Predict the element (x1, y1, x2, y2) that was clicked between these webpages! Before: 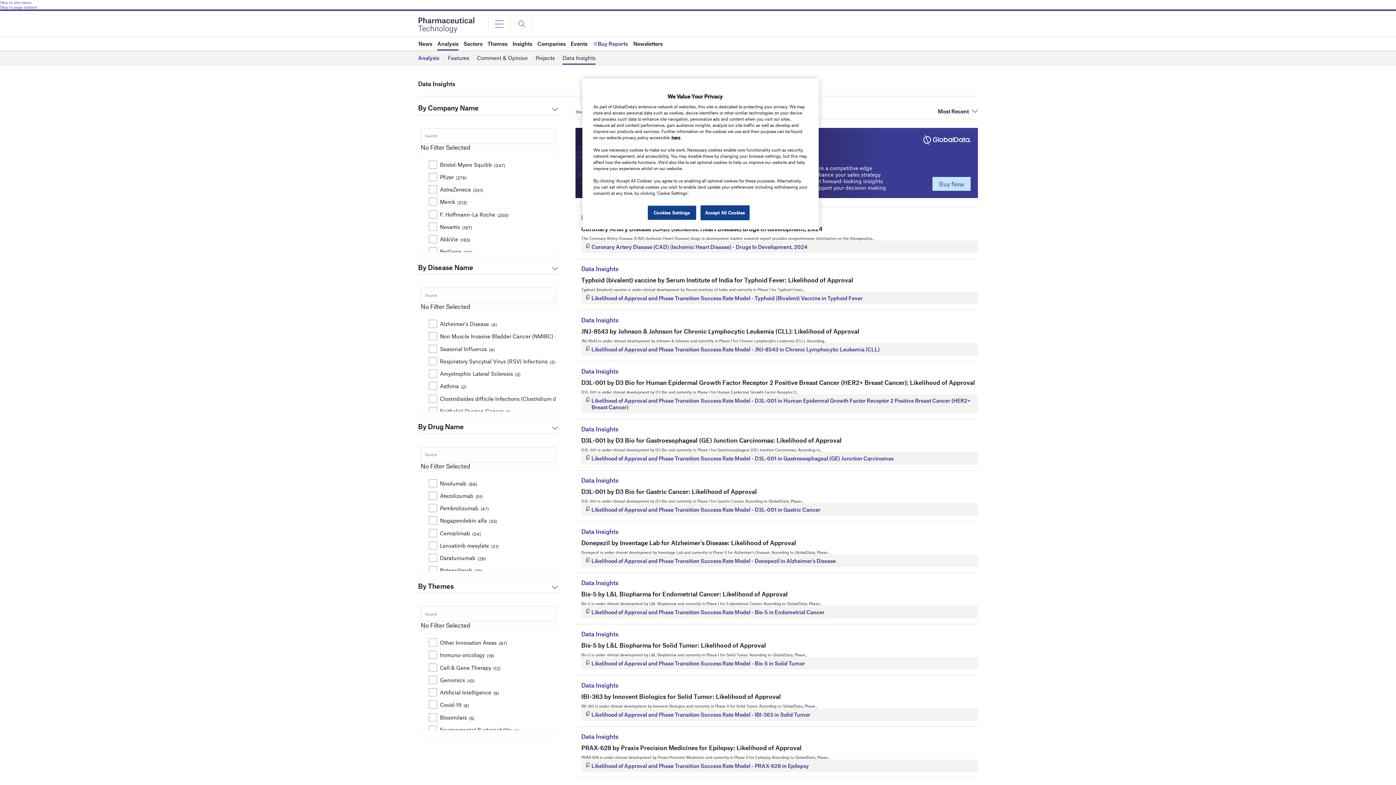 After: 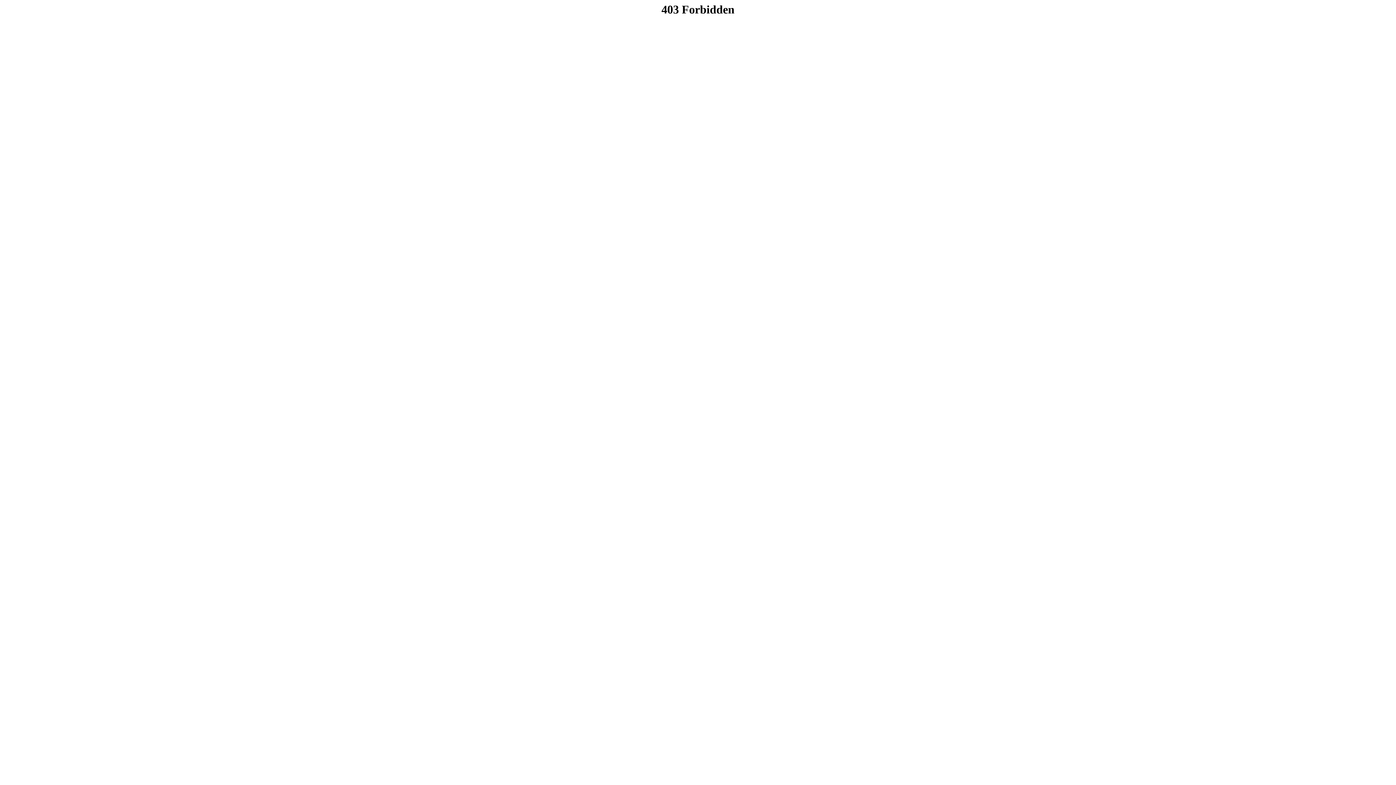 Action: label: Likelihood of Approval and Phase Transition Success Rate Model - Bis-5 in Solid Tumor bbox: (581, 657, 978, 669)